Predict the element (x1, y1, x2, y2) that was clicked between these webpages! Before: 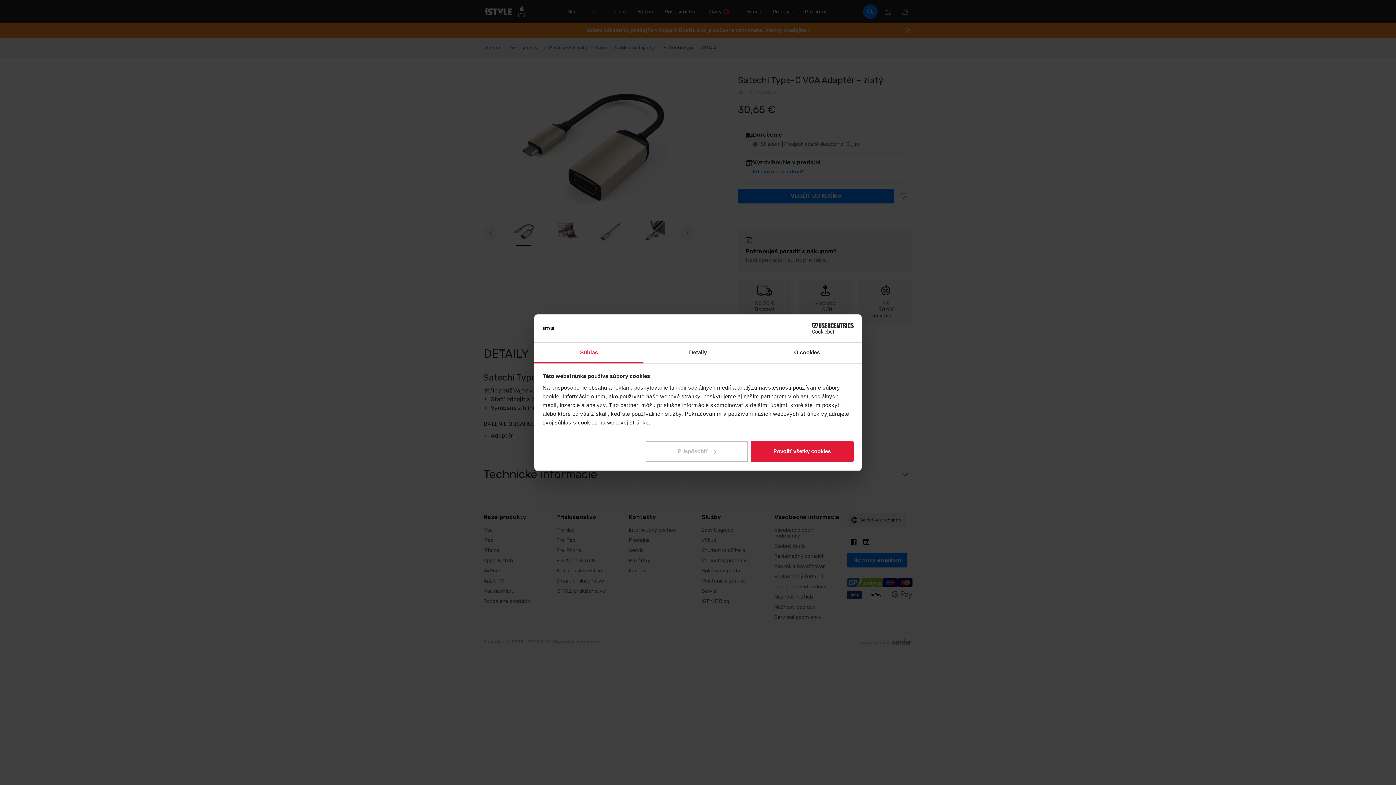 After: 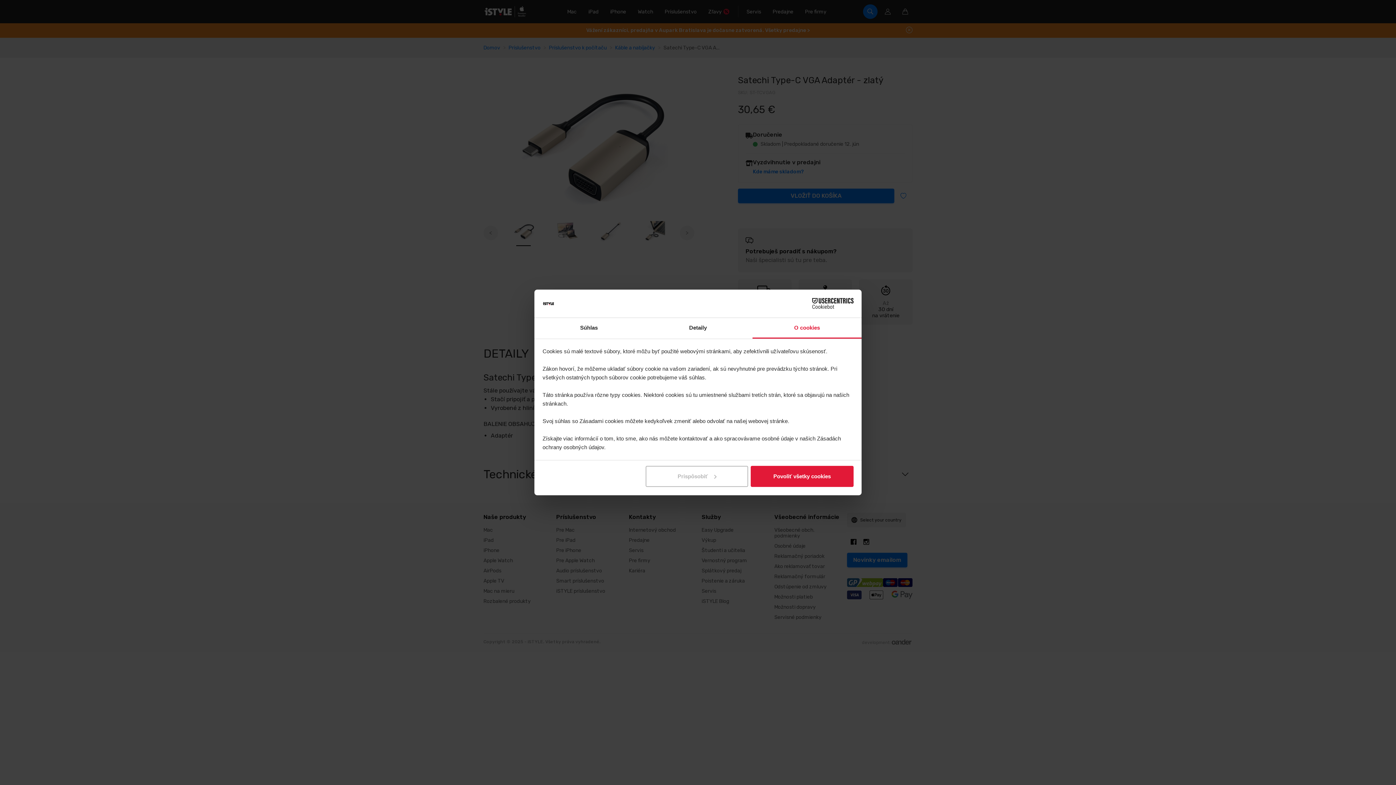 Action: label: O cookies bbox: (752, 342, 861, 363)